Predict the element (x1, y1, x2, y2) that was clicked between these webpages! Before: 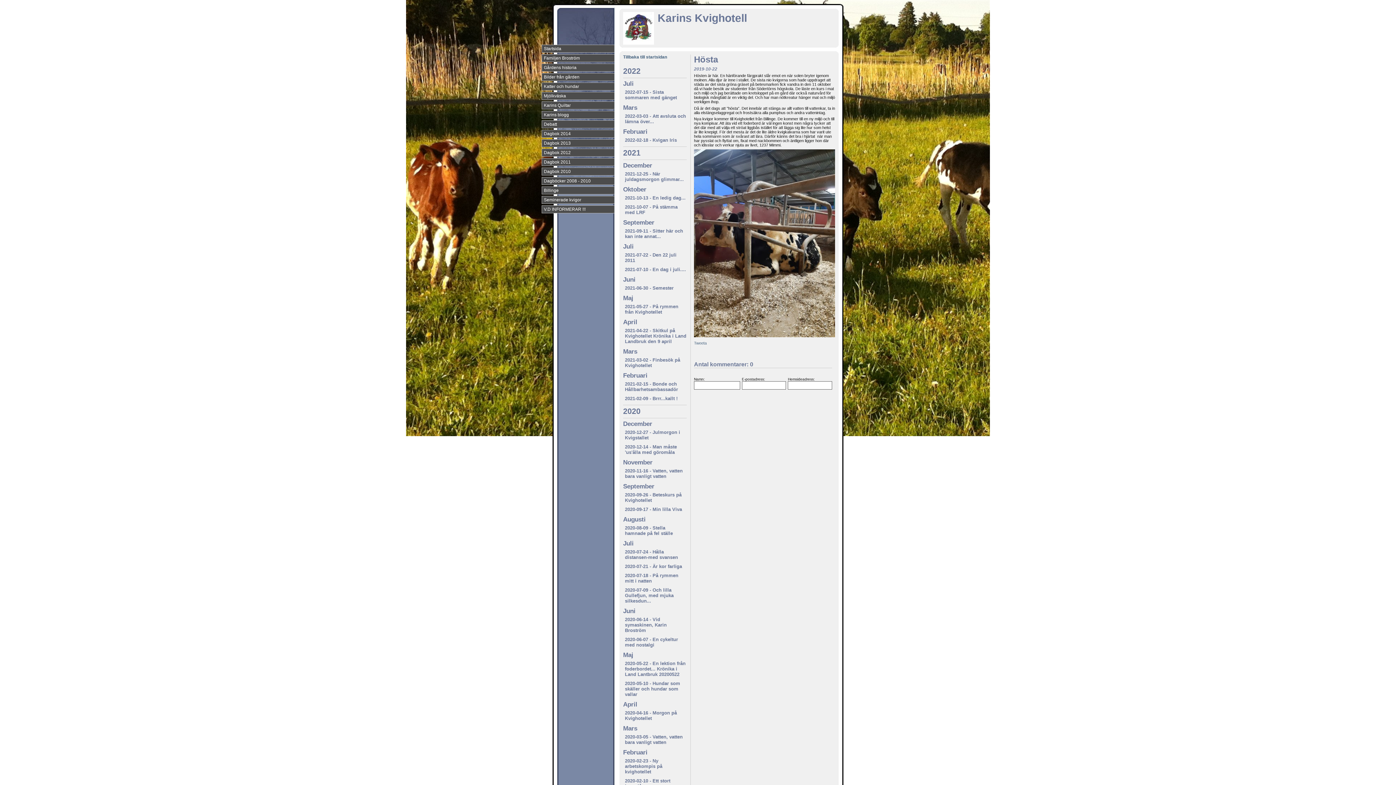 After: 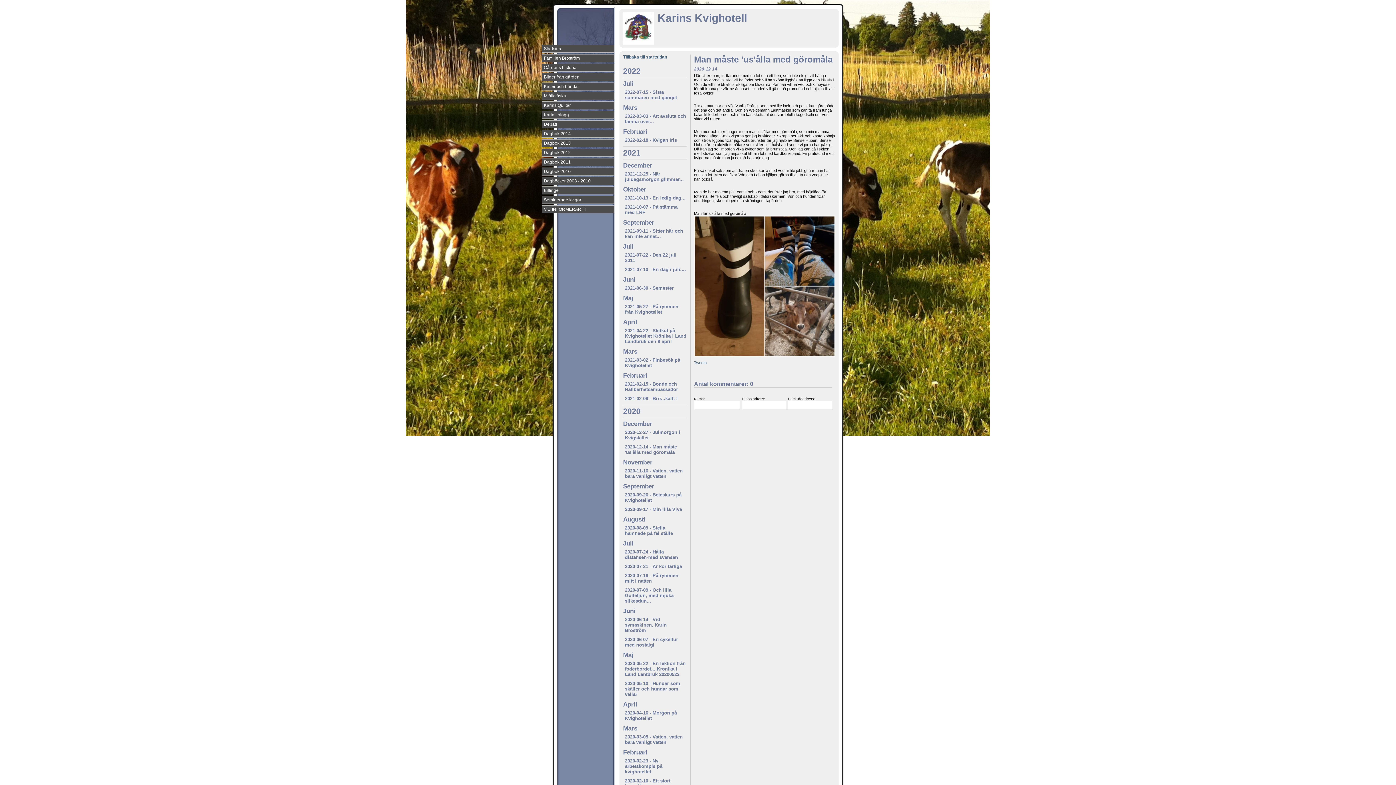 Action: bbox: (625, 444, 677, 455) label: 2020-12-14 - Man måste 'us'ålla med göromåla